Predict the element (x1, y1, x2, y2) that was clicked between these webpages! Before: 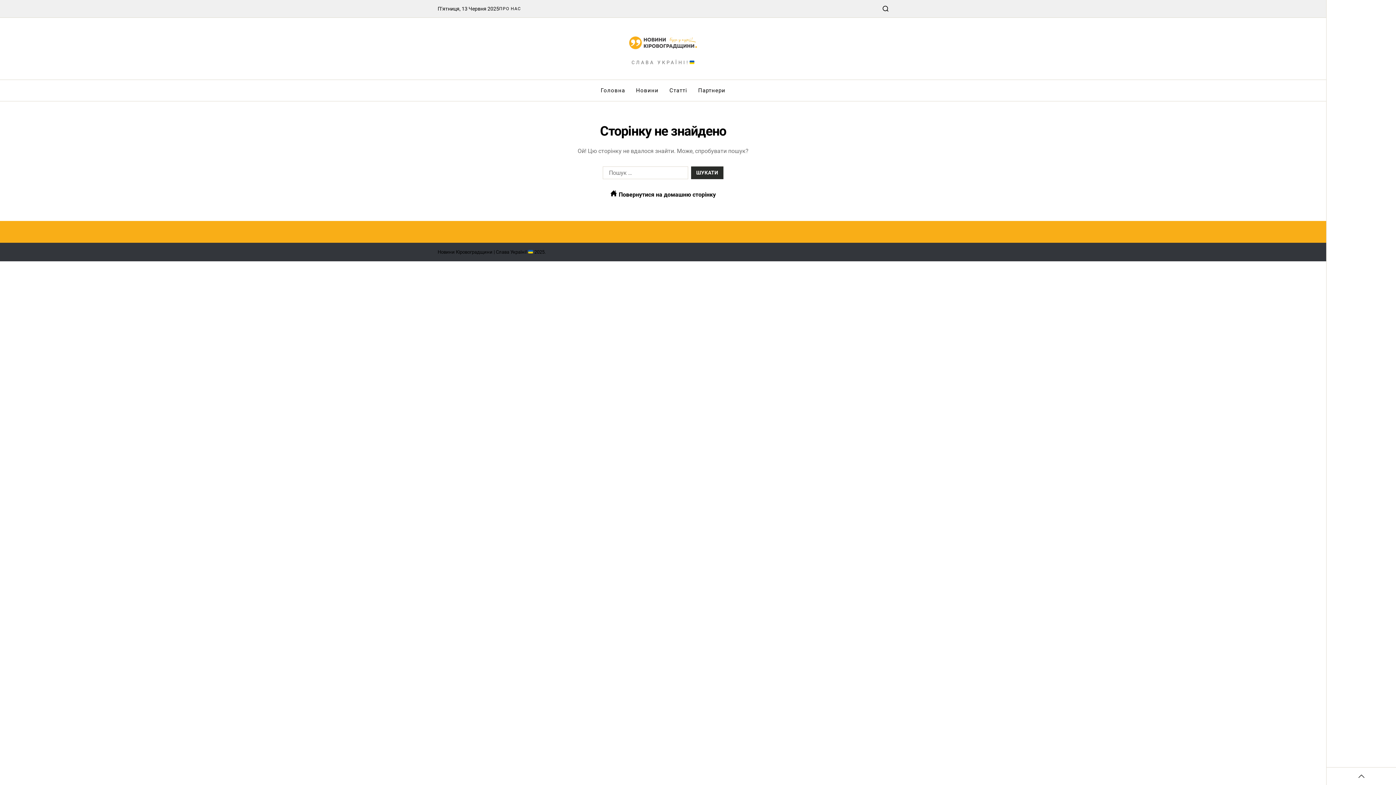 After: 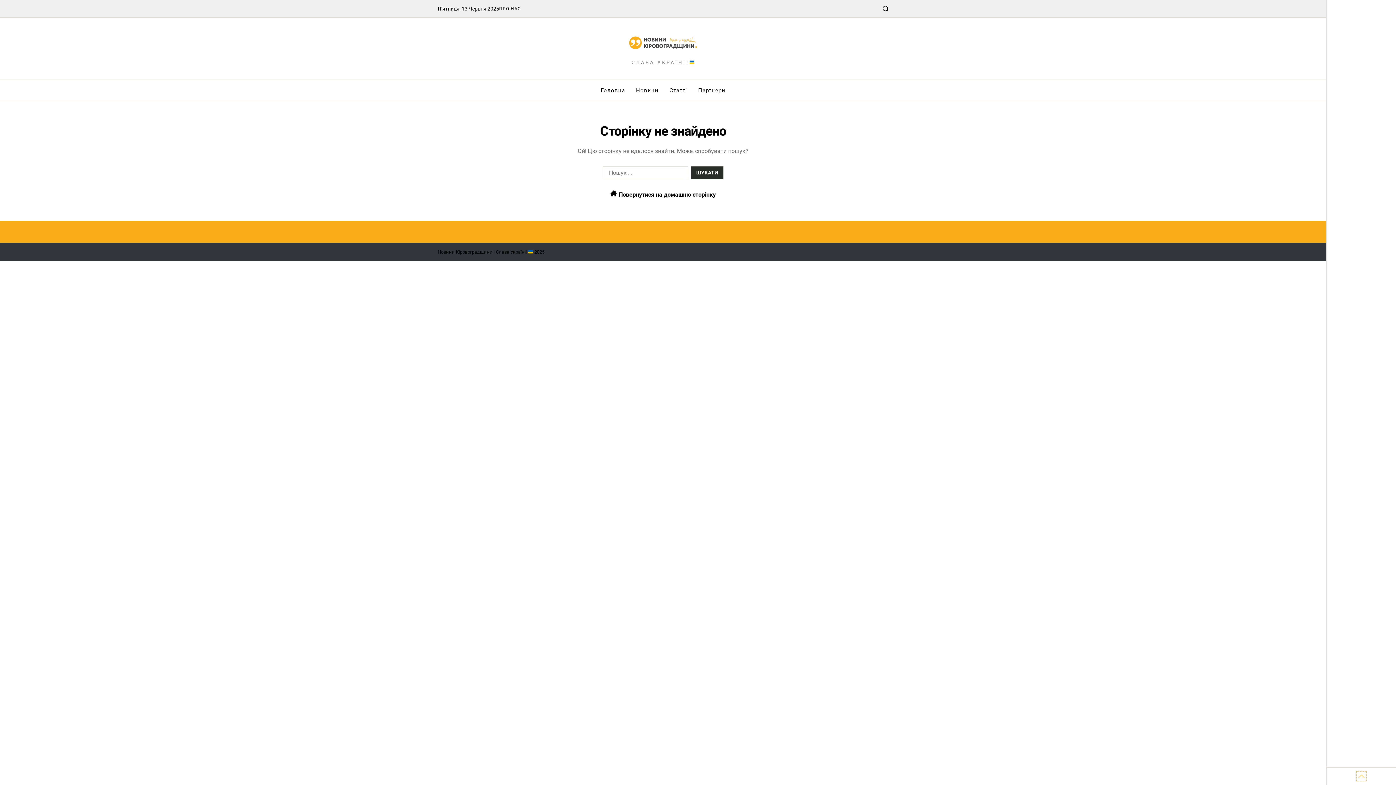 Action: bbox: (1358, 773, 1365, 780)